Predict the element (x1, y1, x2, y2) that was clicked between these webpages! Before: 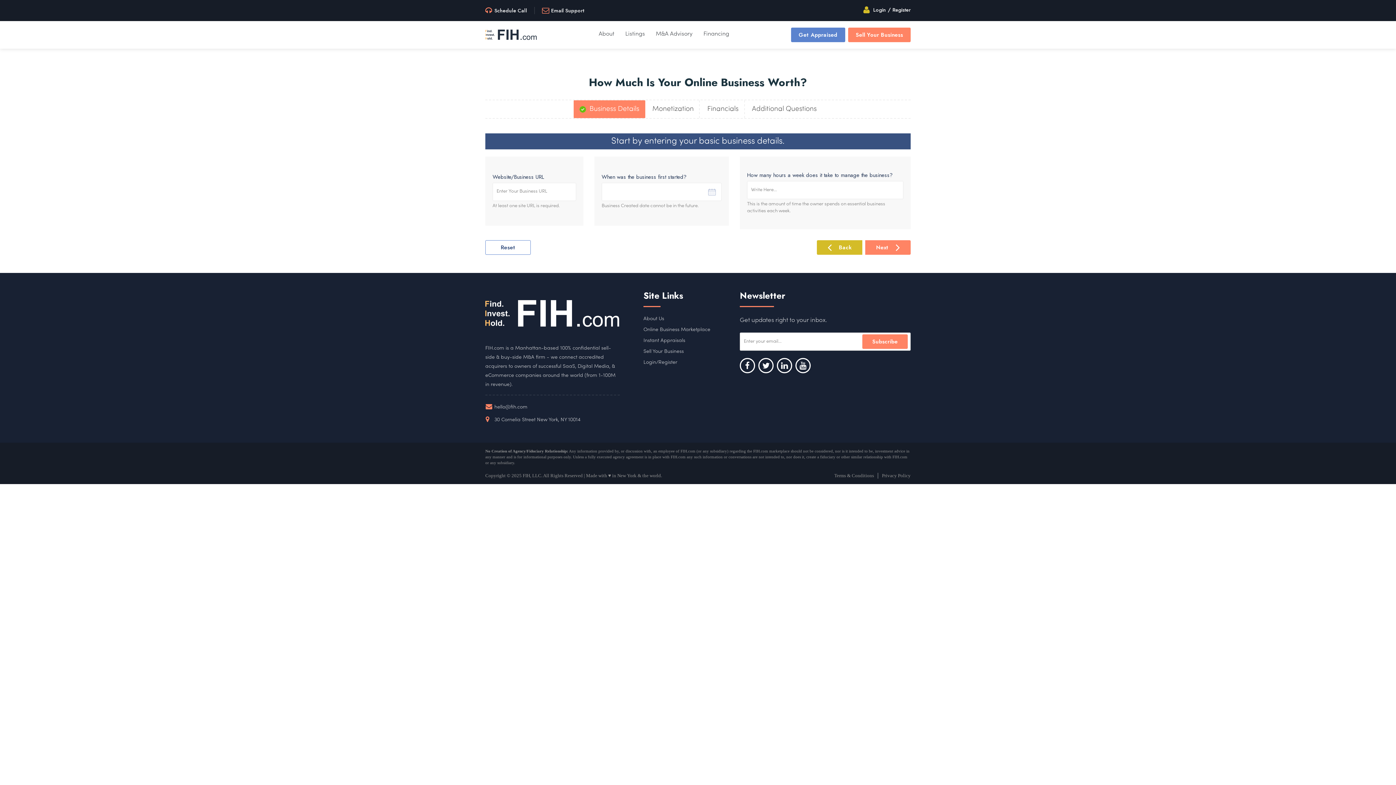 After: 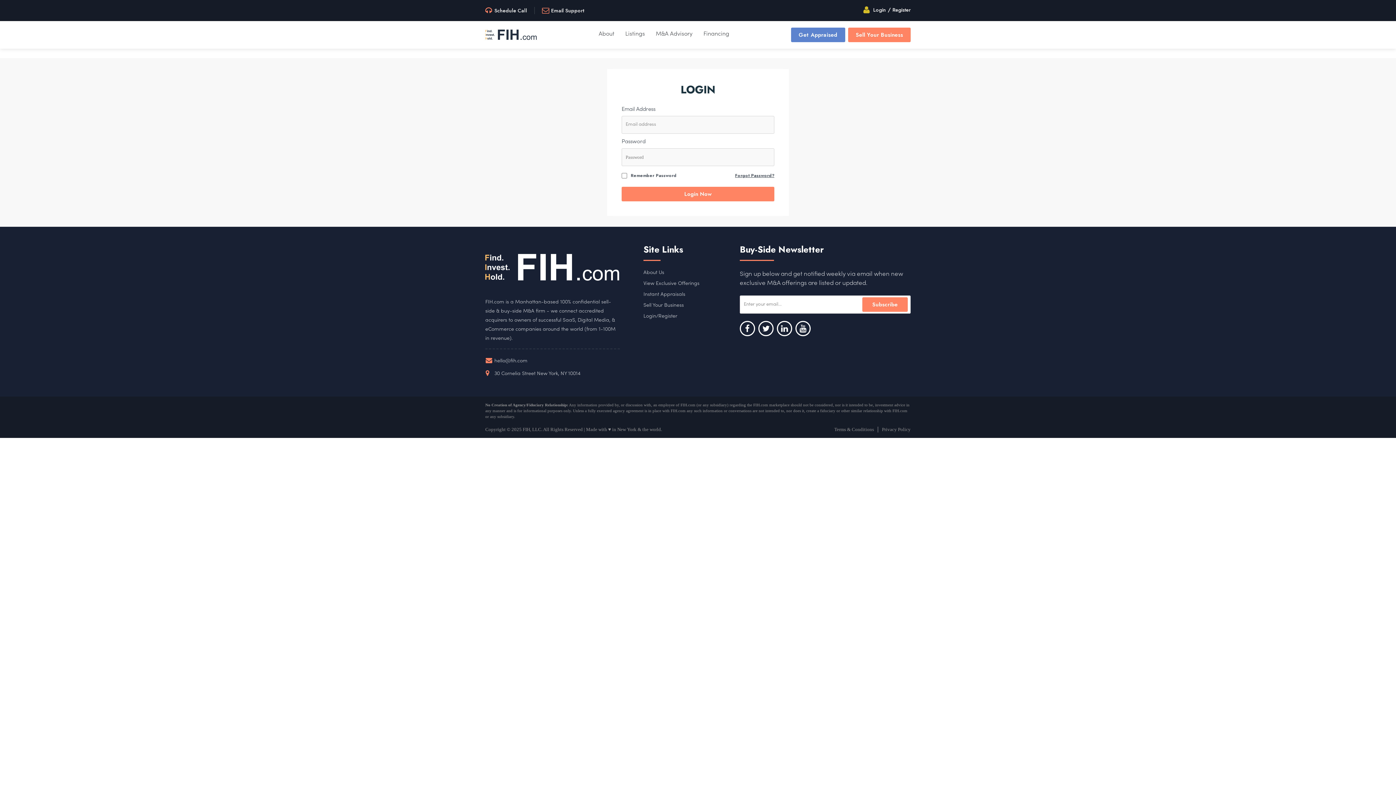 Action: bbox: (494, 6, 527, 14) label: Schedule Call